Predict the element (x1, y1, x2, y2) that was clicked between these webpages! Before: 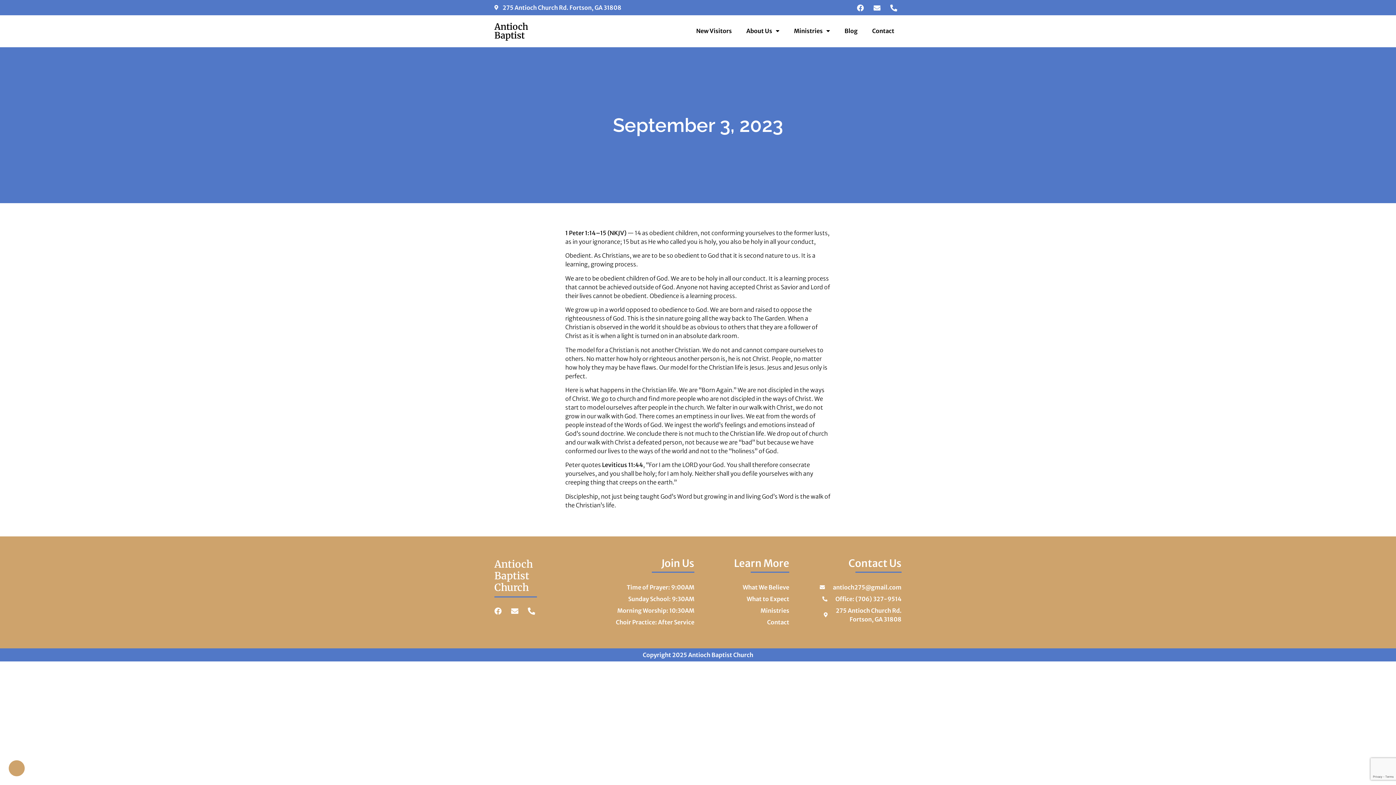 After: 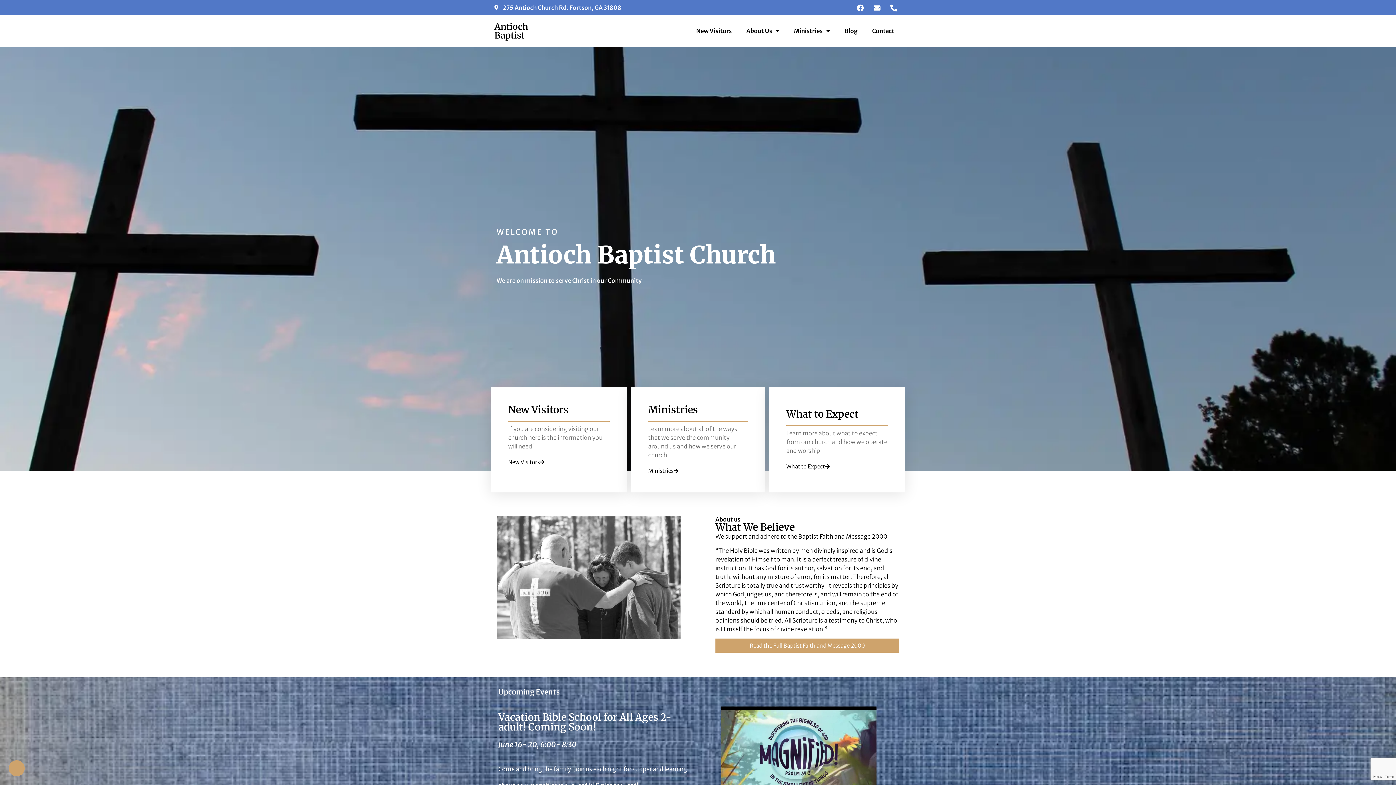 Action: bbox: (494, 558, 533, 593) label: Antioch
Baptist
Church